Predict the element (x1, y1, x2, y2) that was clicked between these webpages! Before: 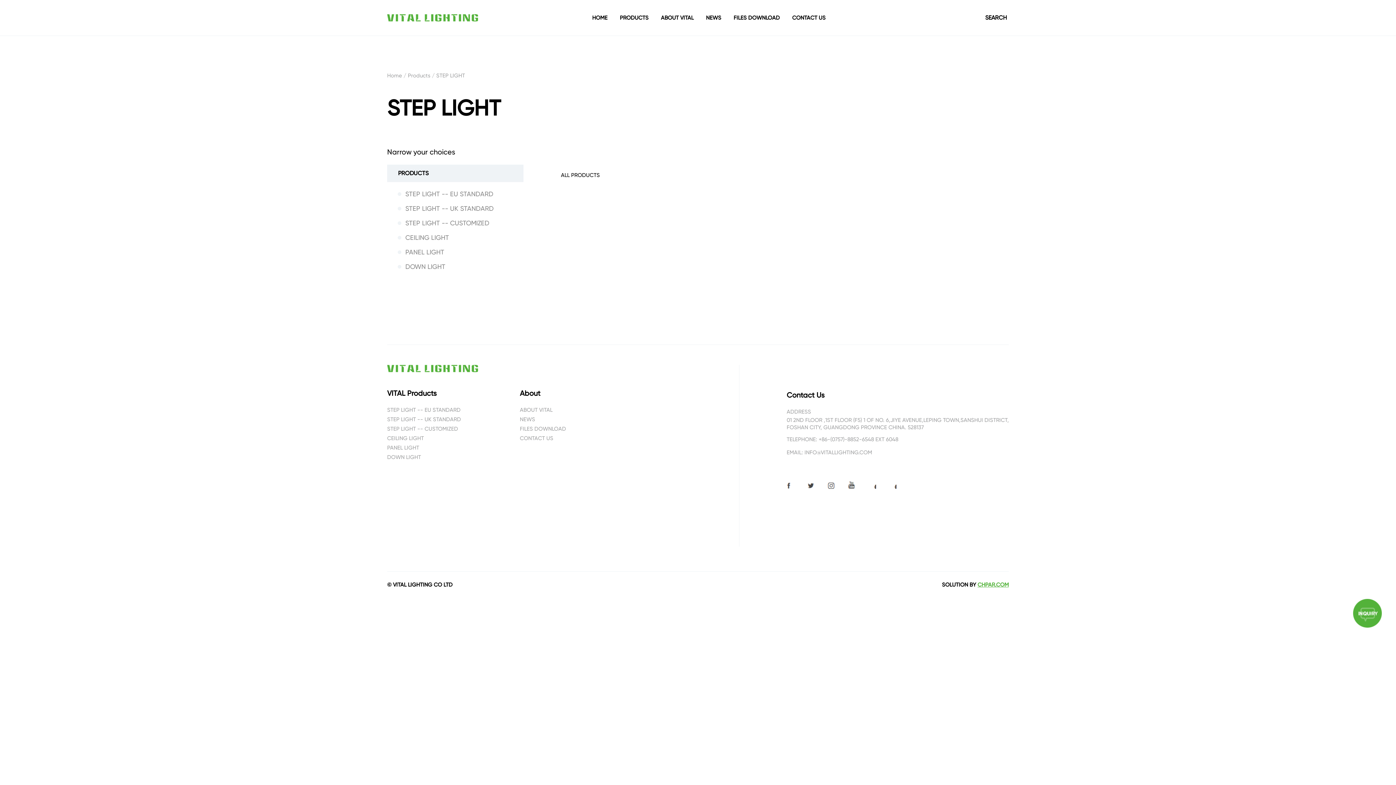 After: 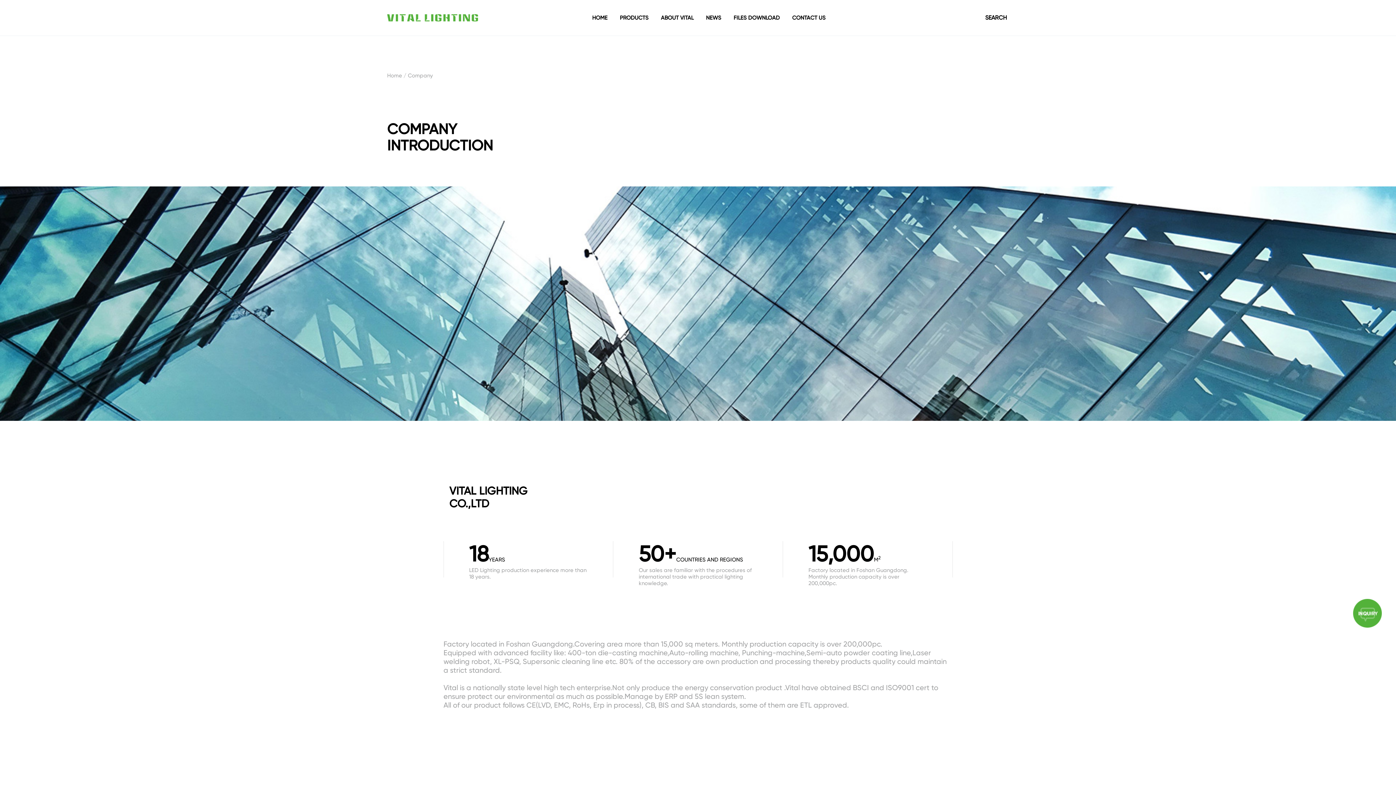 Action: label: ABOUT VITAL bbox: (520, 407, 552, 413)